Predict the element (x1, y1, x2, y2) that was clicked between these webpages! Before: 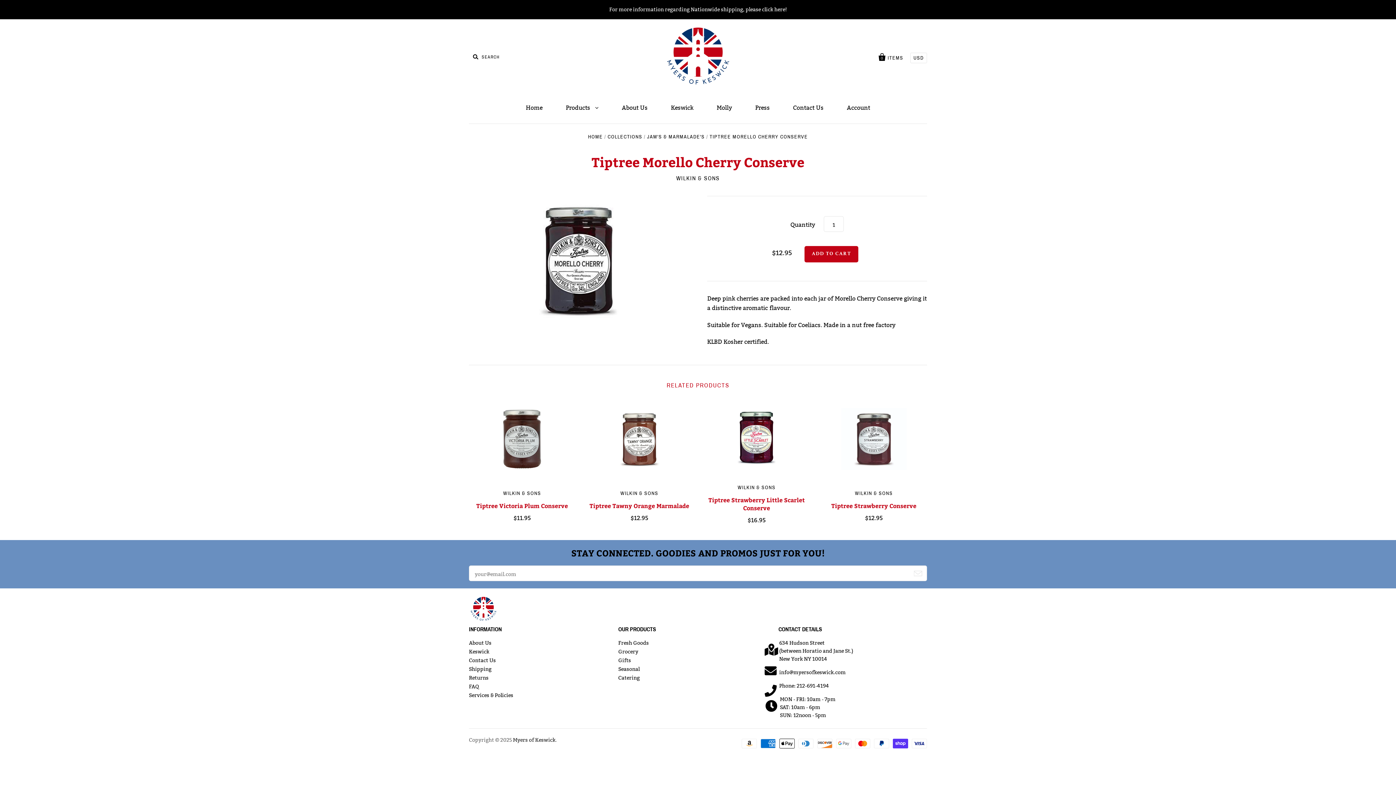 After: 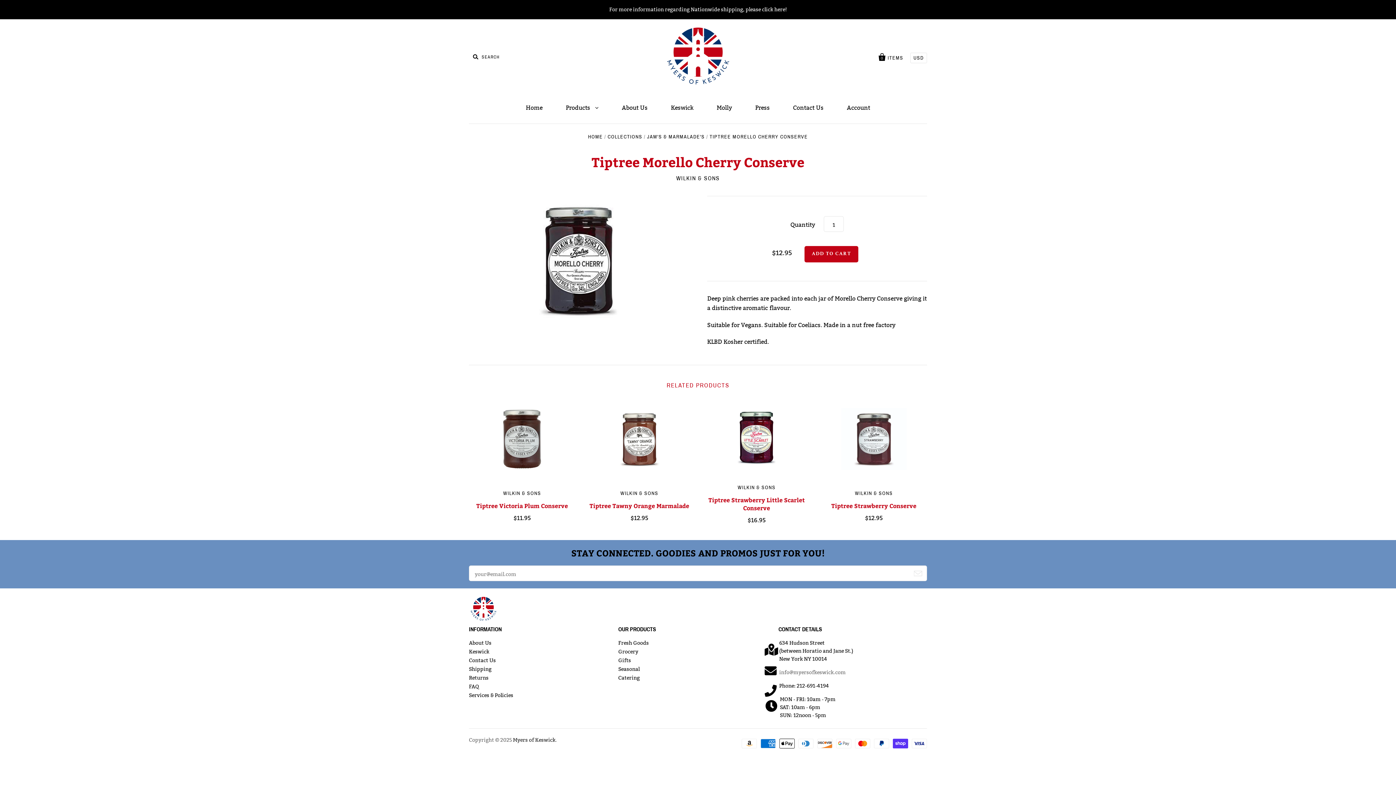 Action: bbox: (779, 669, 845, 675) label: info@myersofkeswick.com